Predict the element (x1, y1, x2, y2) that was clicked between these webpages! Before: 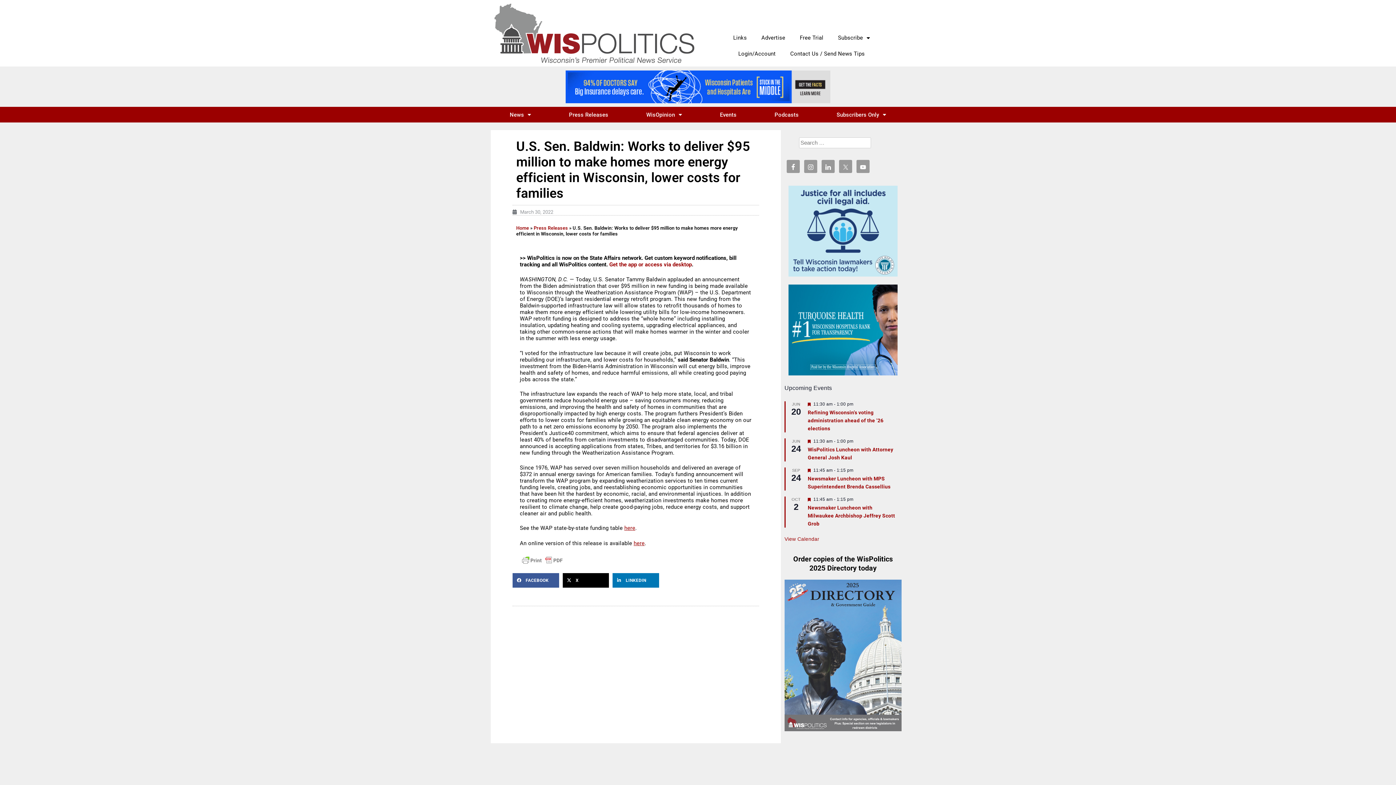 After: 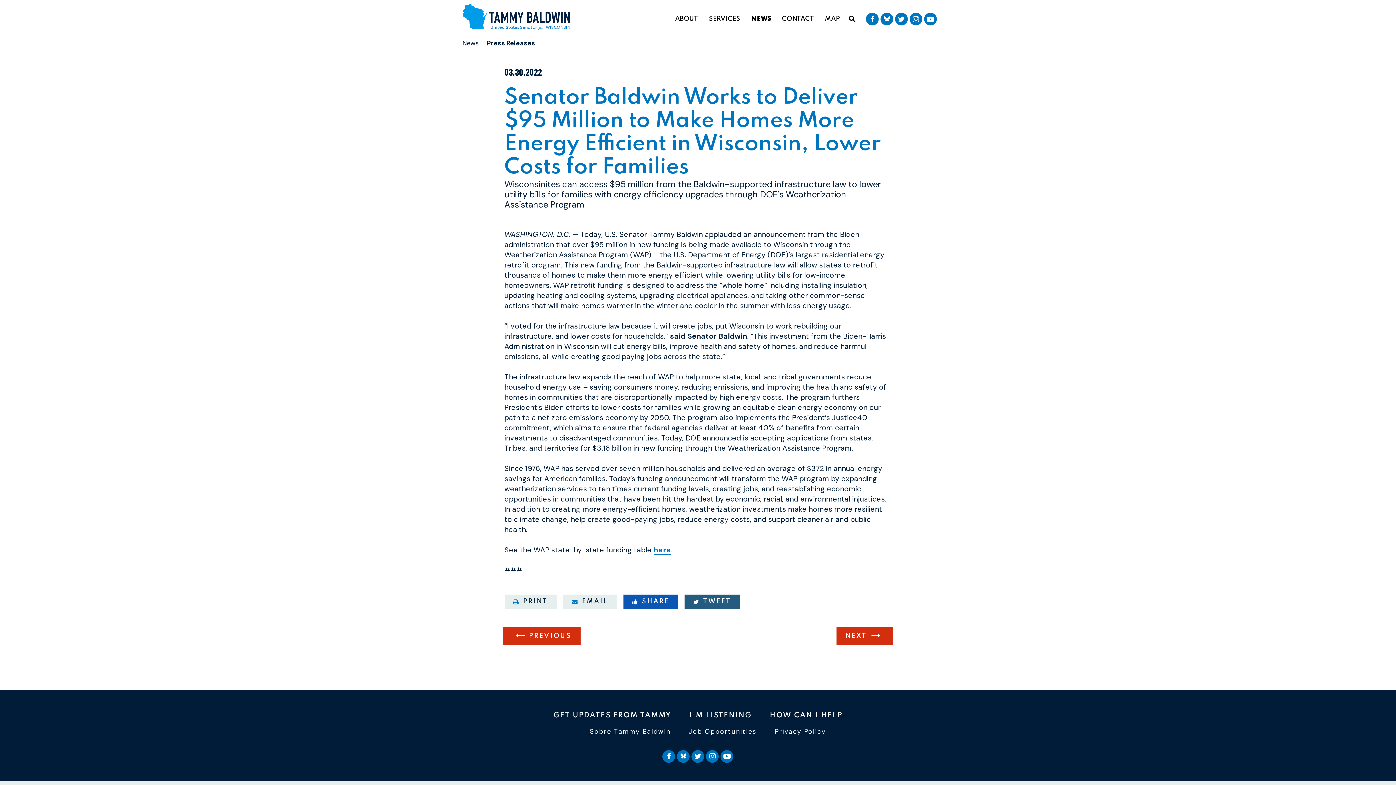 Action: bbox: (633, 540, 644, 546) label: here